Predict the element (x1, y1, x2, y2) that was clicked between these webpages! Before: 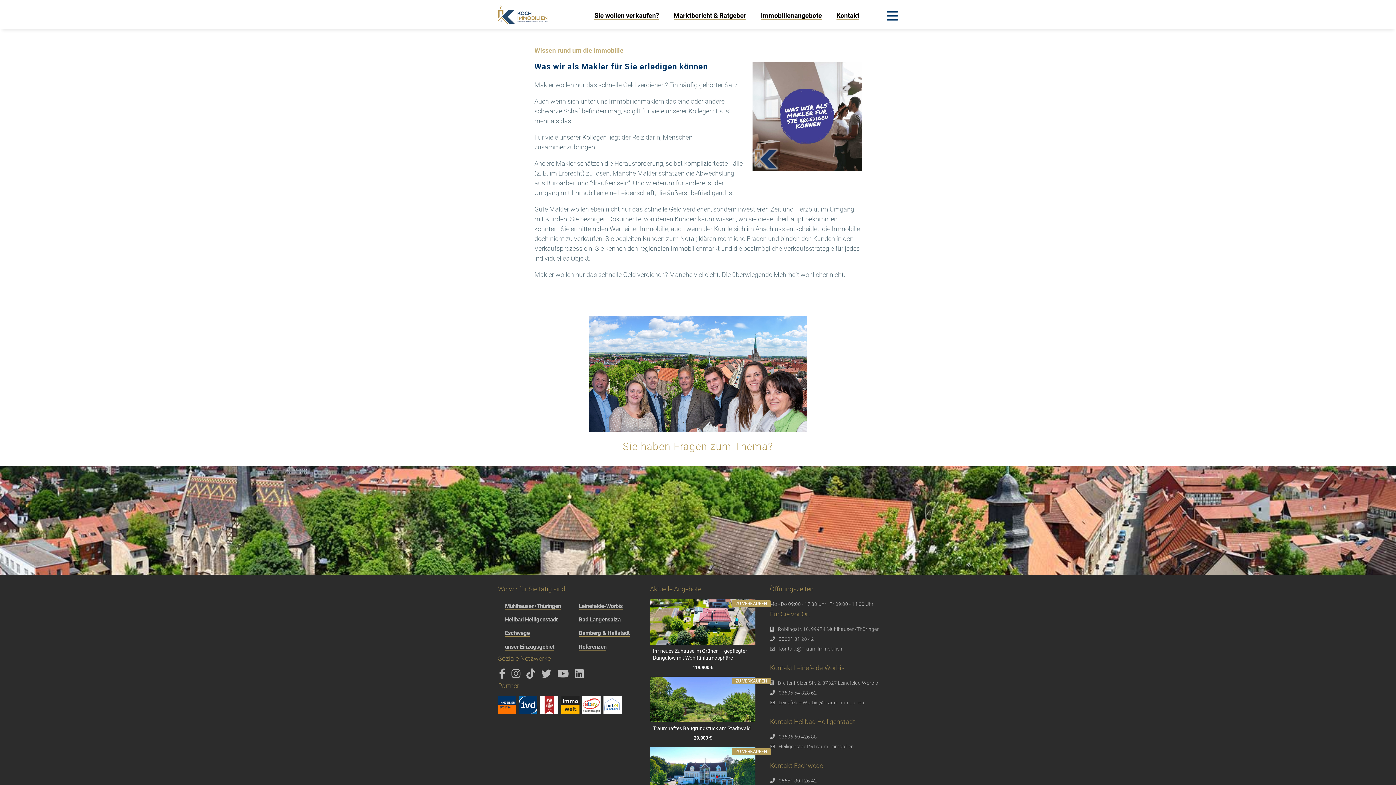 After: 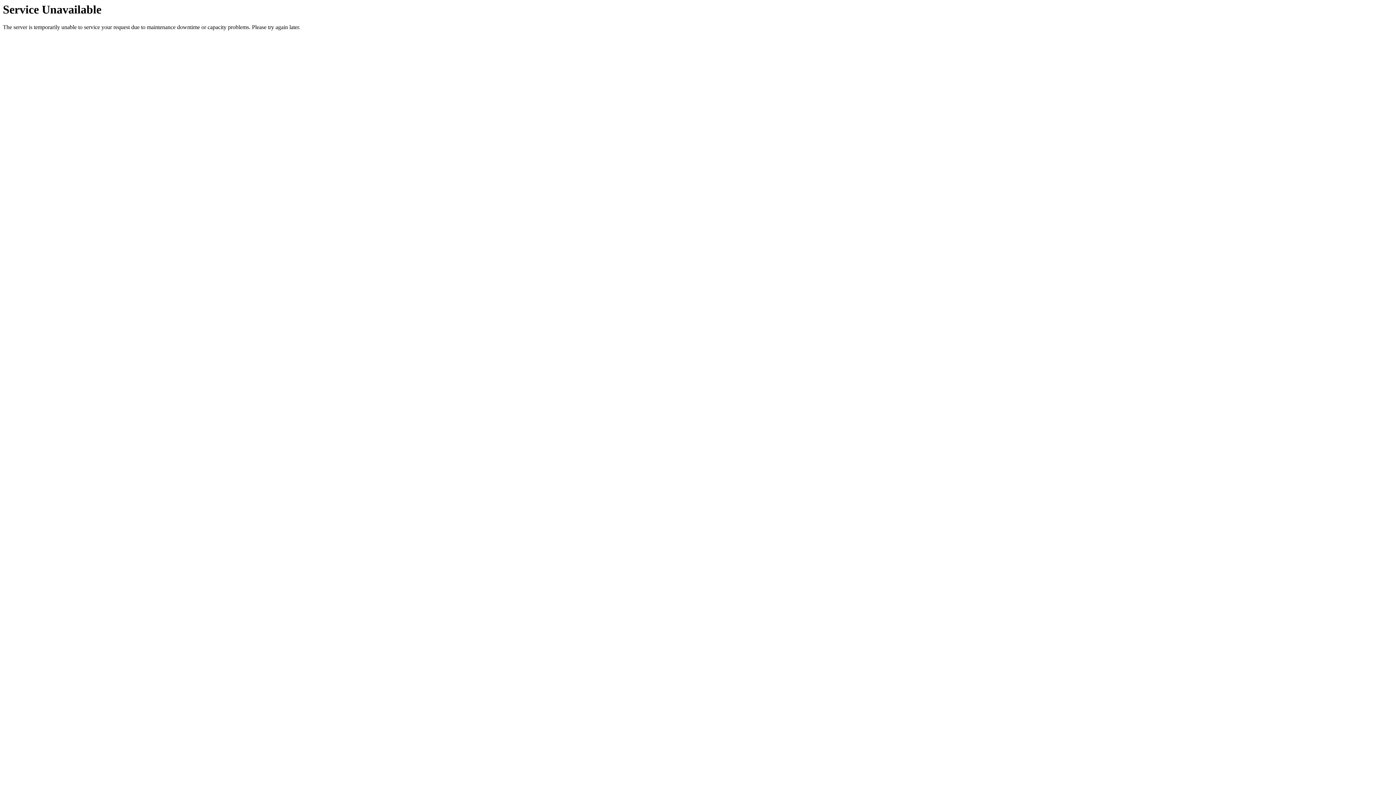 Action: bbox: (578, 643, 606, 650) label: Referenzen